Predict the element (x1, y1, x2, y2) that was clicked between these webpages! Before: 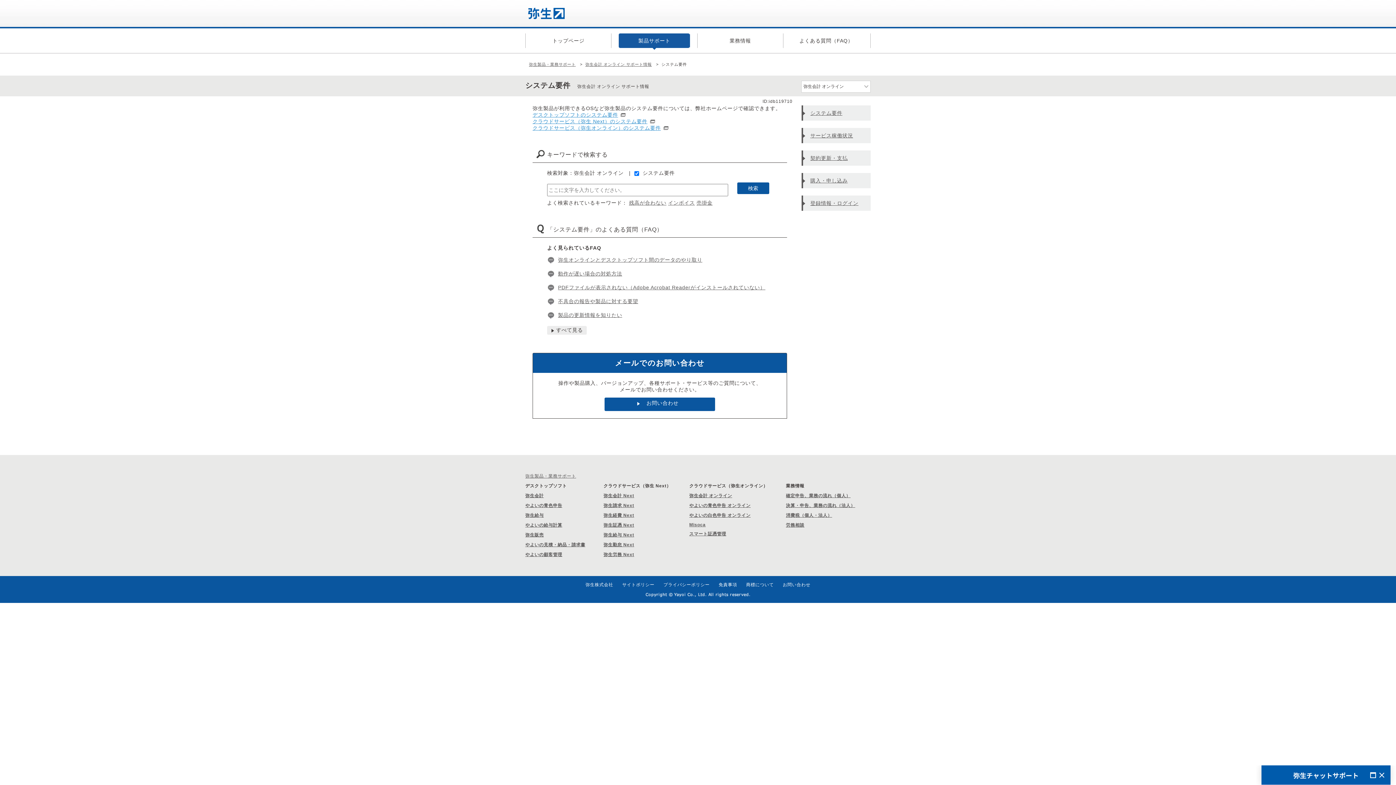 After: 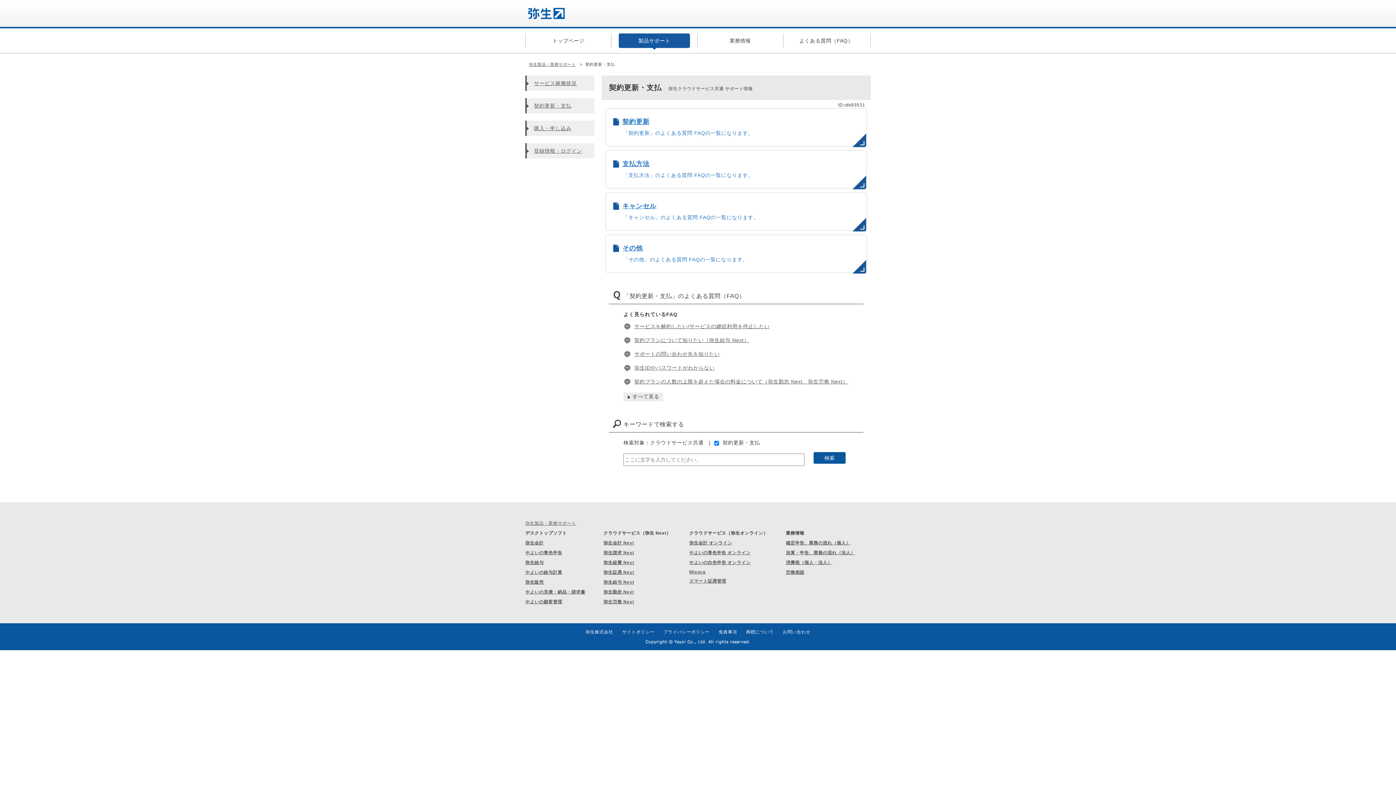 Action: bbox: (801, 150, 870, 165) label: 契約更新・支払